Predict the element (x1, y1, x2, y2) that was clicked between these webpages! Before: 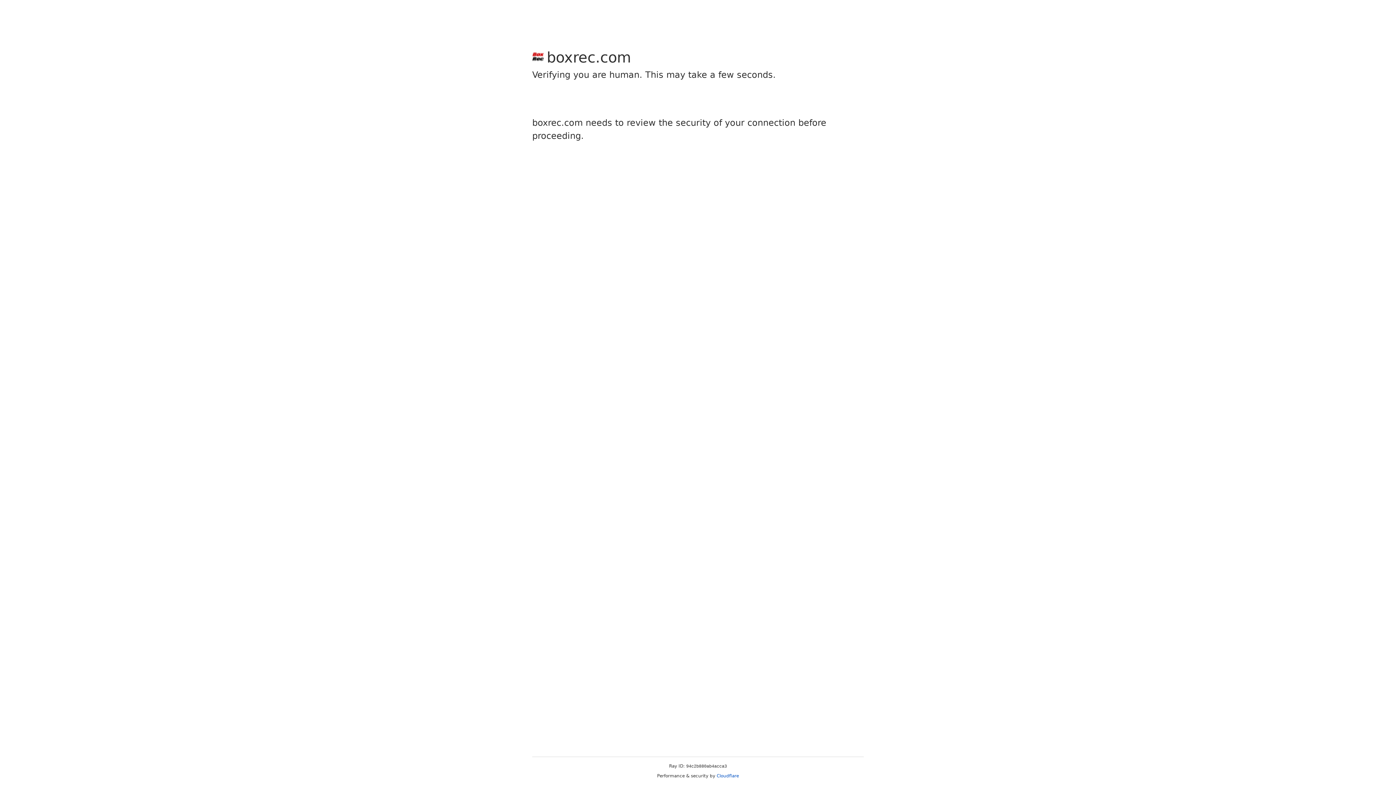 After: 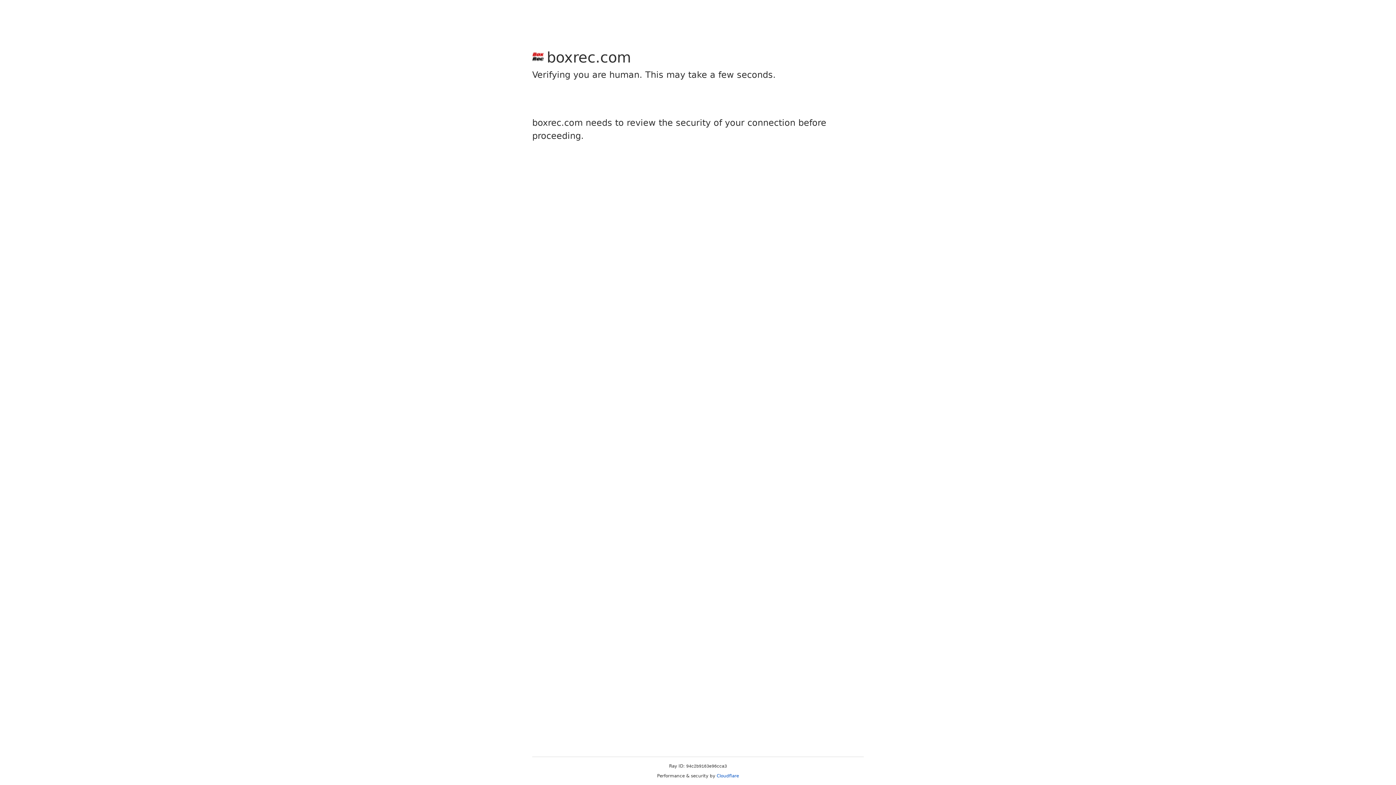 Action: label: Cloudflare bbox: (716, 773, 739, 778)